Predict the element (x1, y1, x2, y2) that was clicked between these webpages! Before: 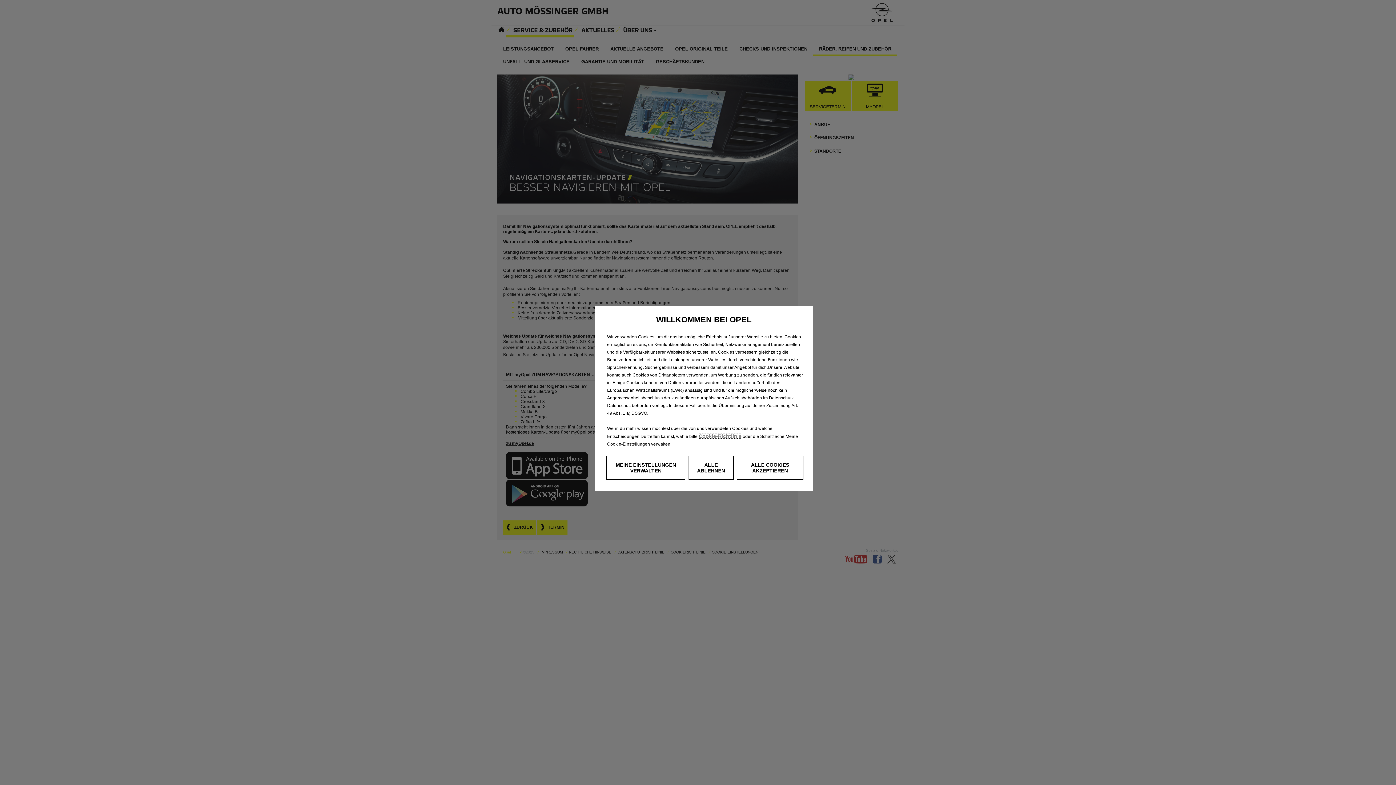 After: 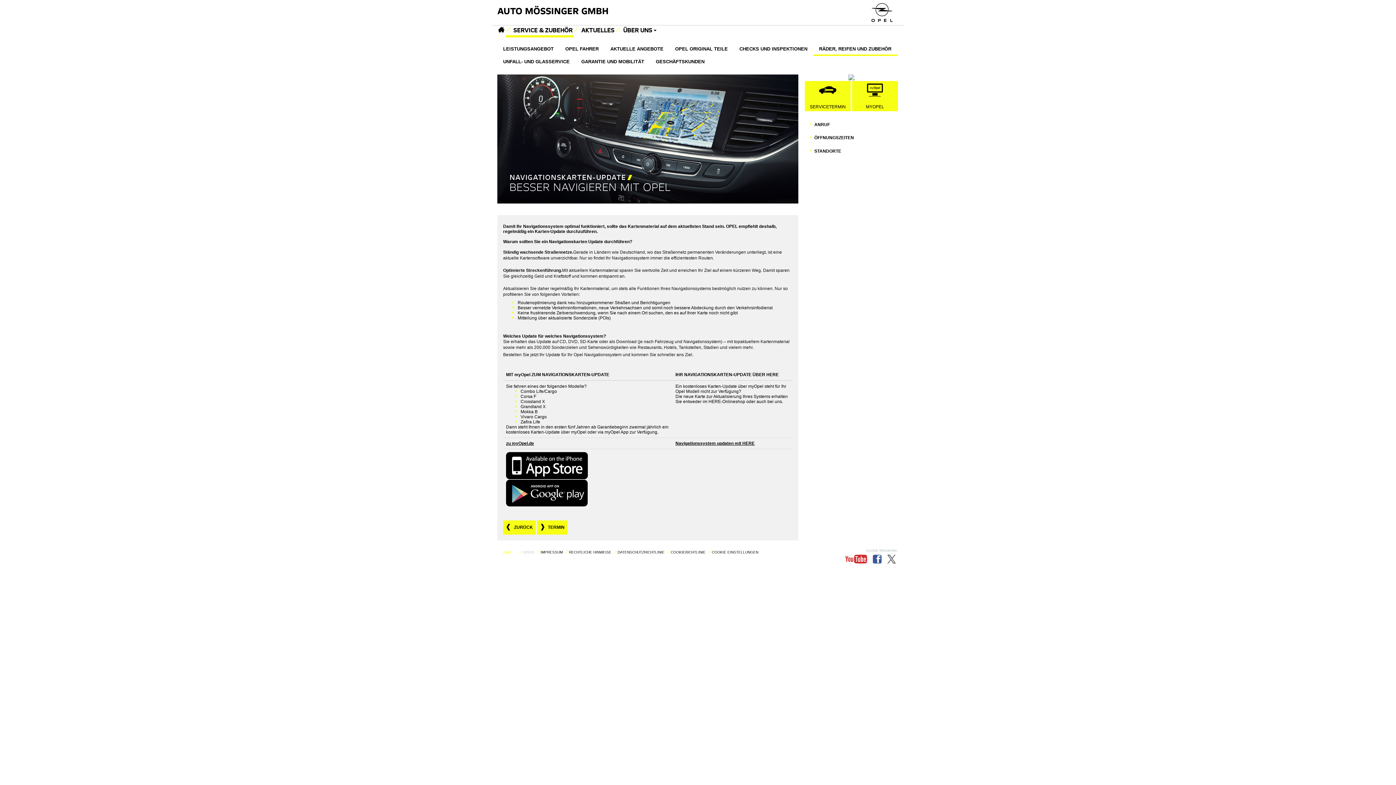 Action: label: ALLE COOKIES AKZEPTIEREN bbox: (736, 456, 803, 480)